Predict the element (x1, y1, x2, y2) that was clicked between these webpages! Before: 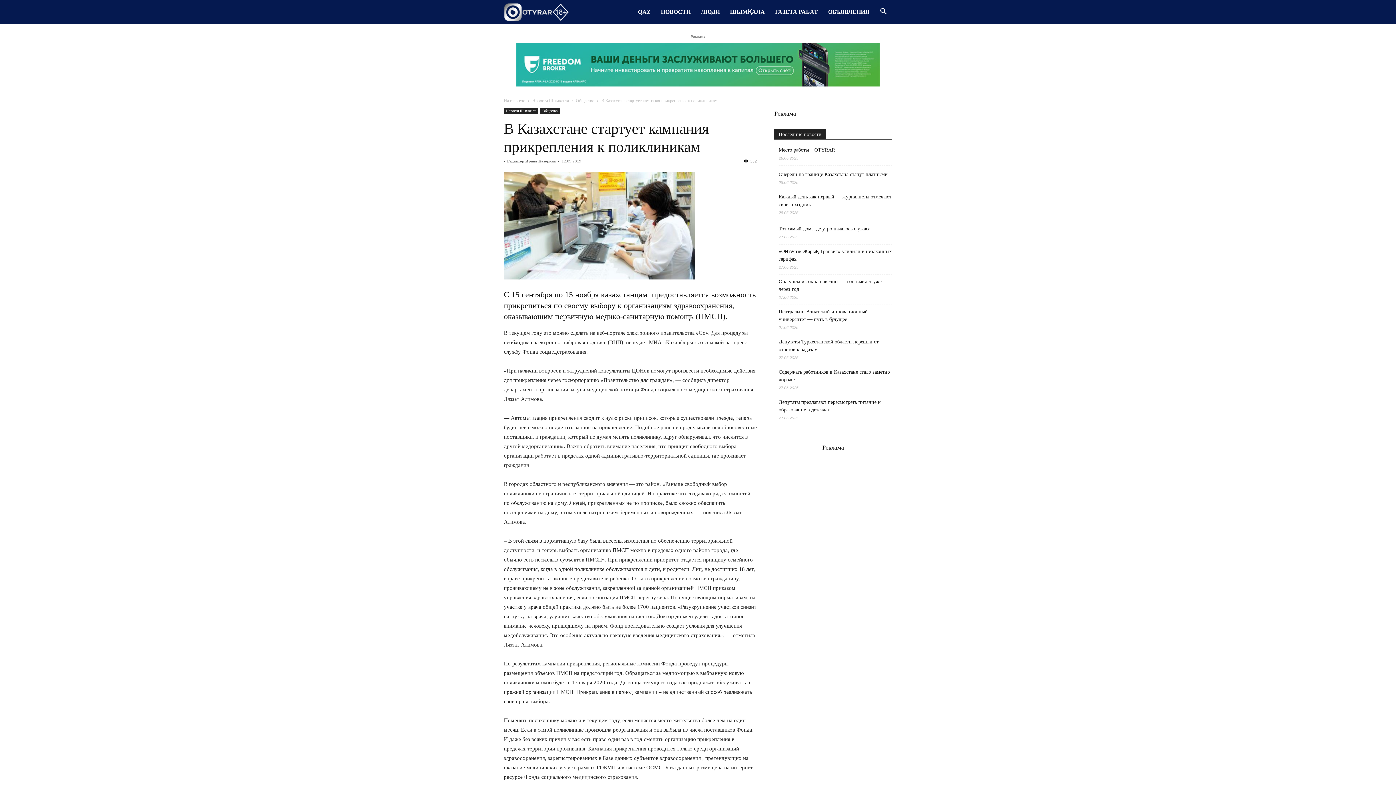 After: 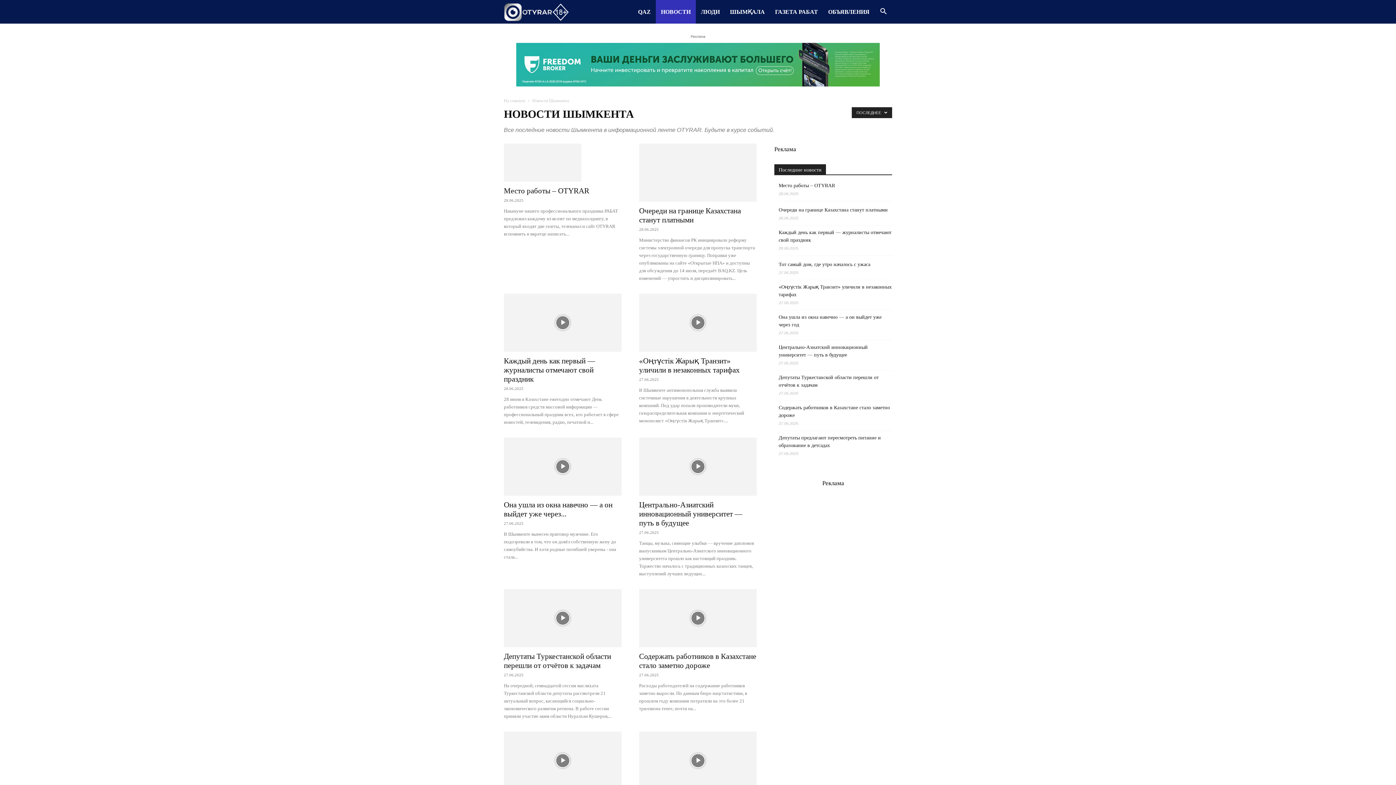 Action: label: Новости Шымкента bbox: (532, 98, 569, 103)